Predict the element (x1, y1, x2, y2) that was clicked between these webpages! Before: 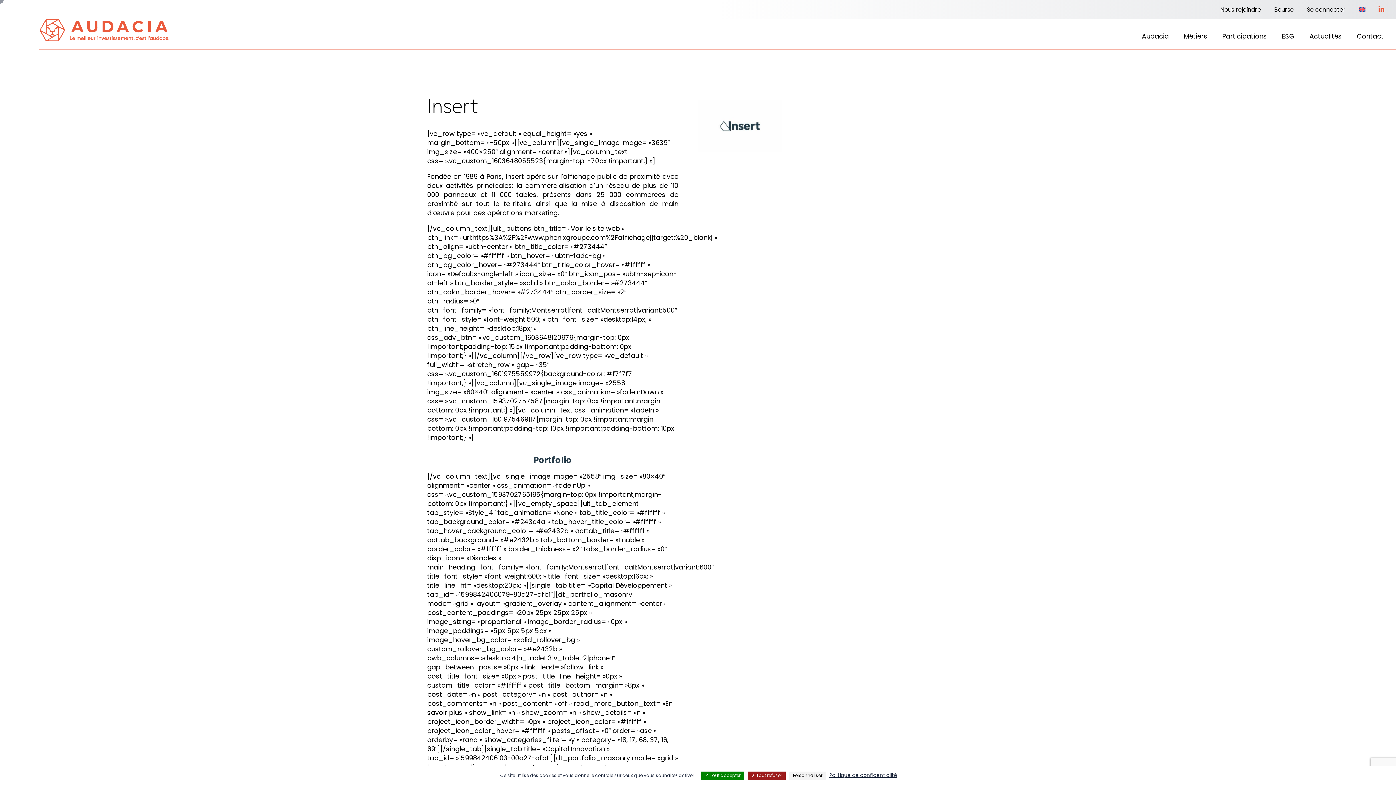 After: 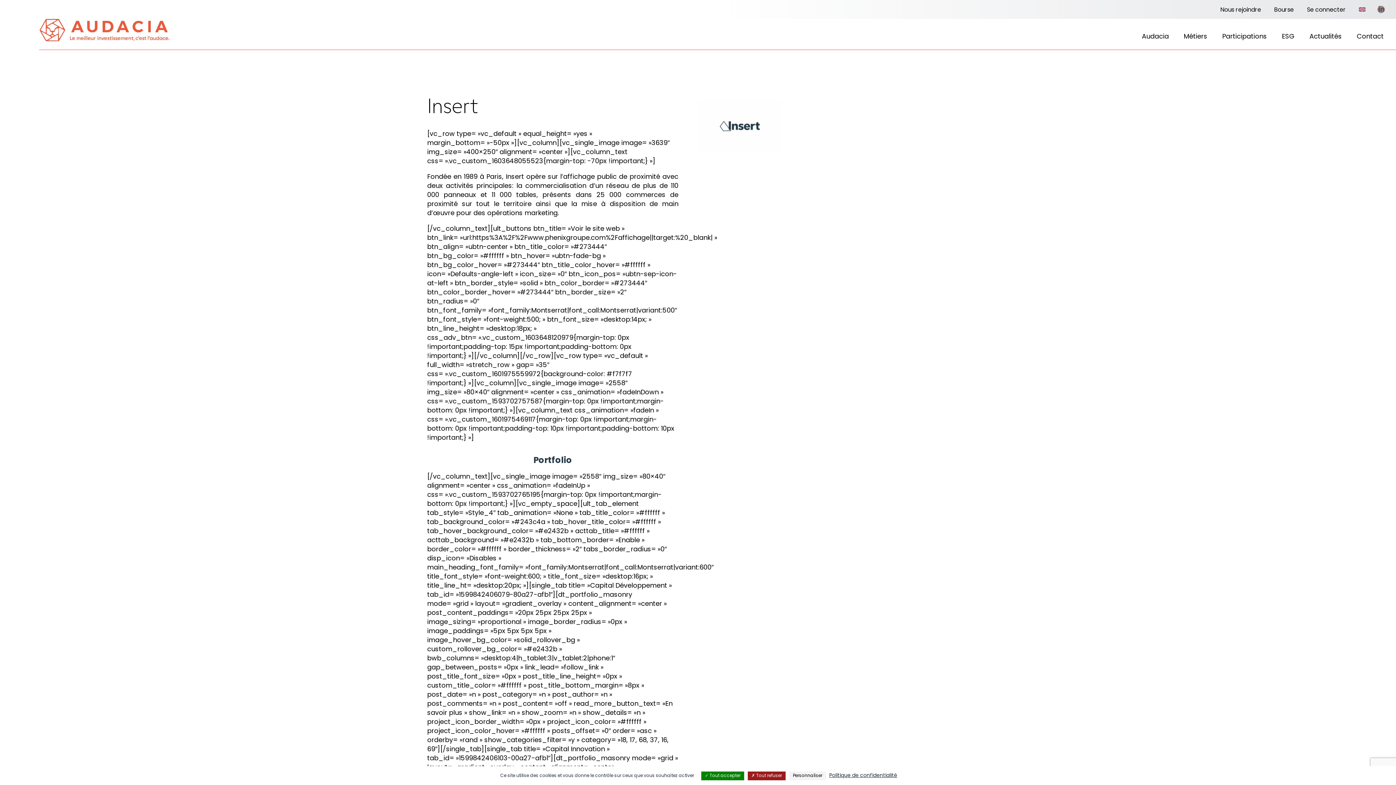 Action: bbox: (1375, 2, 1387, 16)